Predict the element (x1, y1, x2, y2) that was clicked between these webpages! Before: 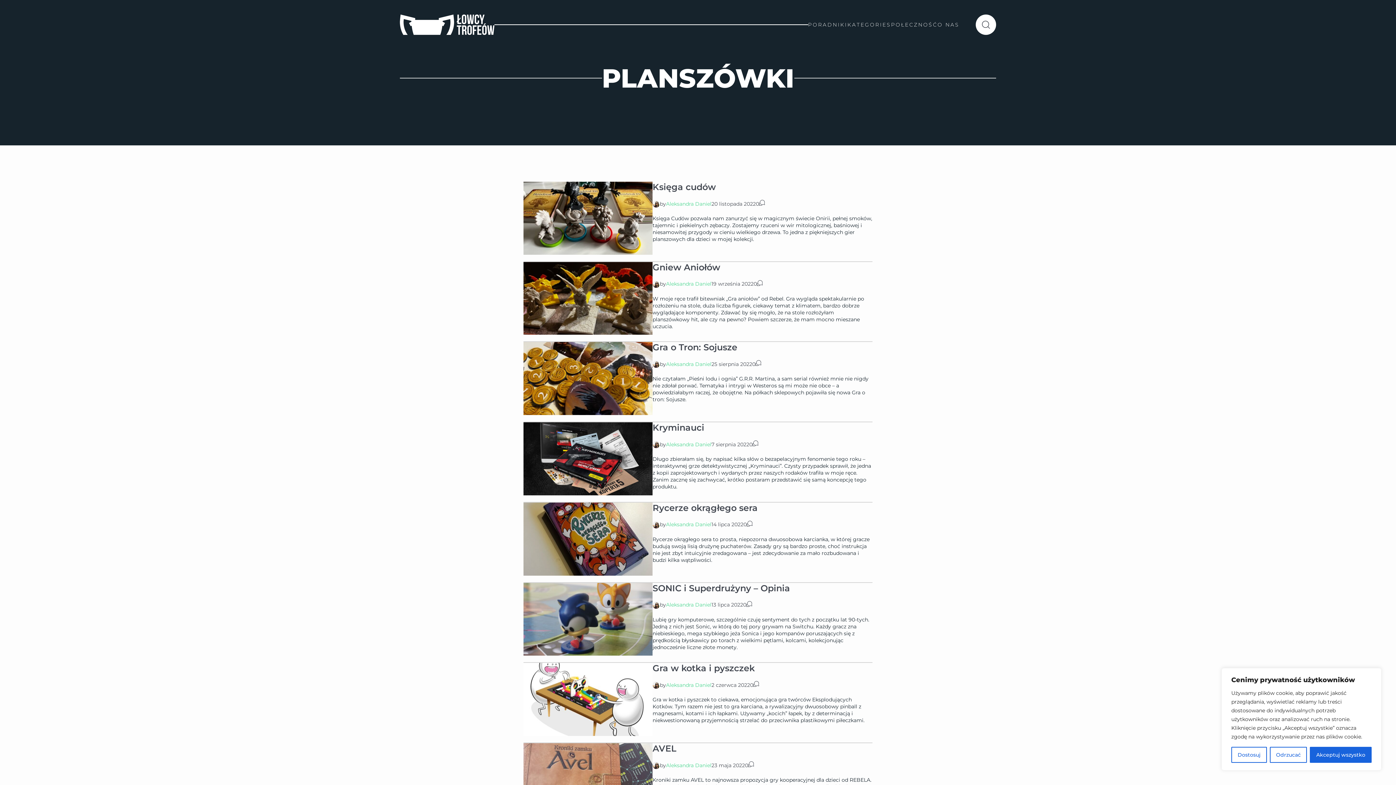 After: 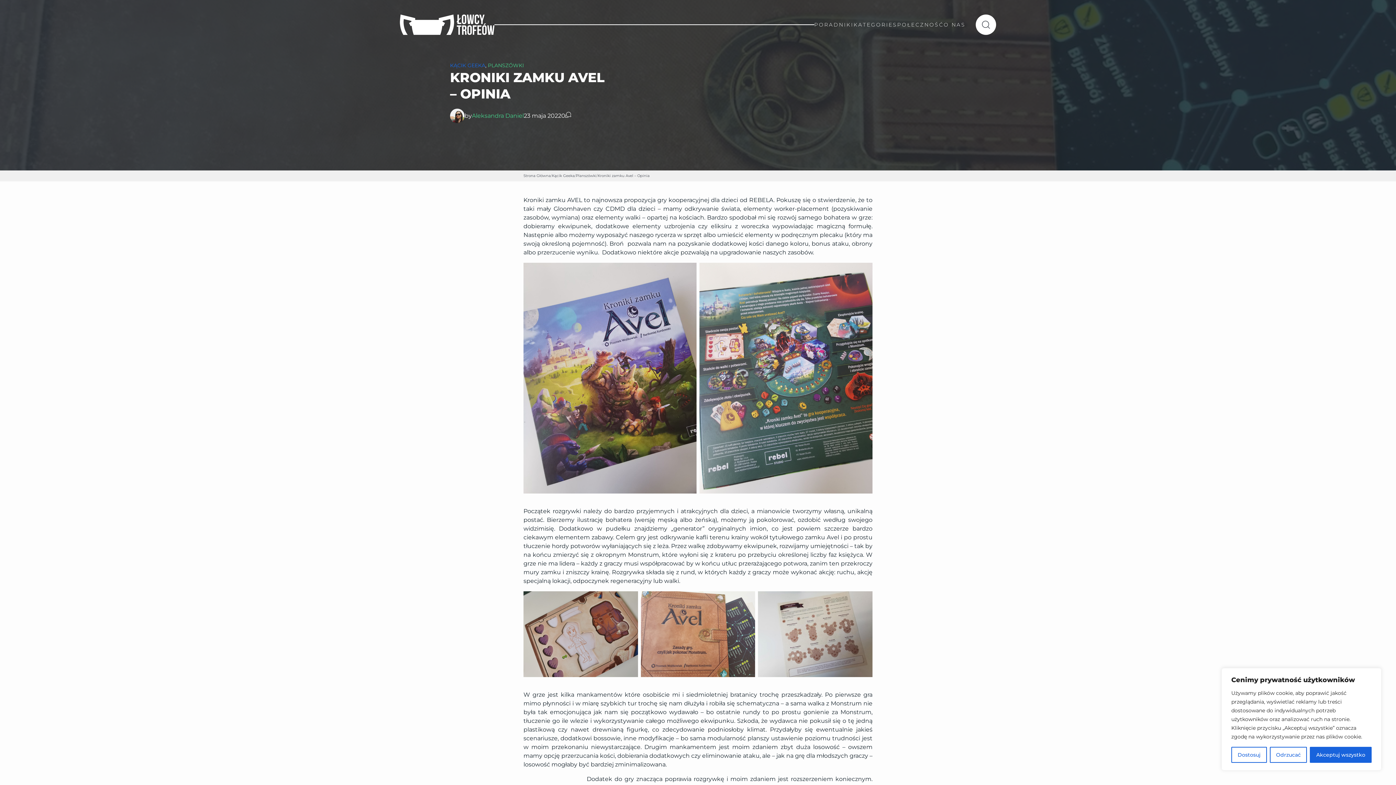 Action: bbox: (523, 743, 652, 816)